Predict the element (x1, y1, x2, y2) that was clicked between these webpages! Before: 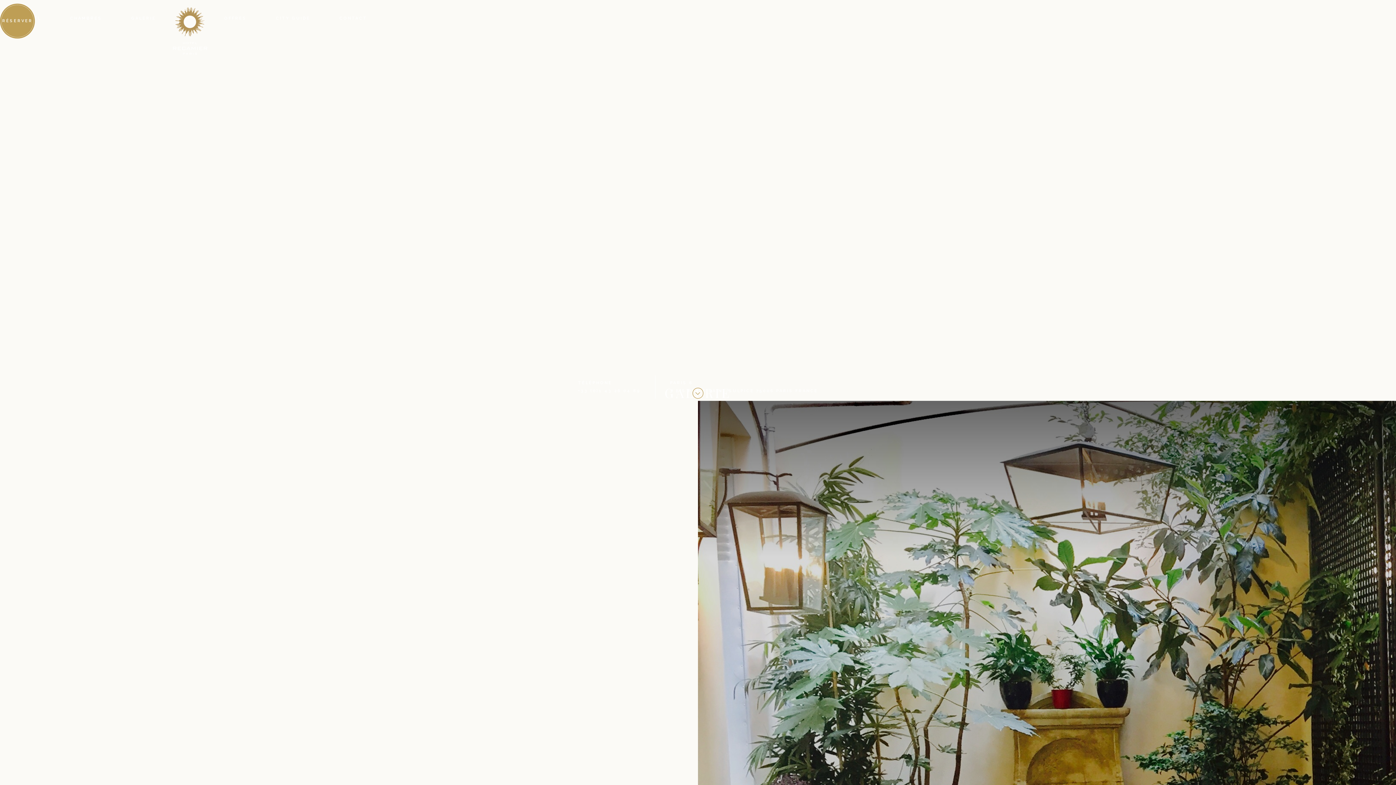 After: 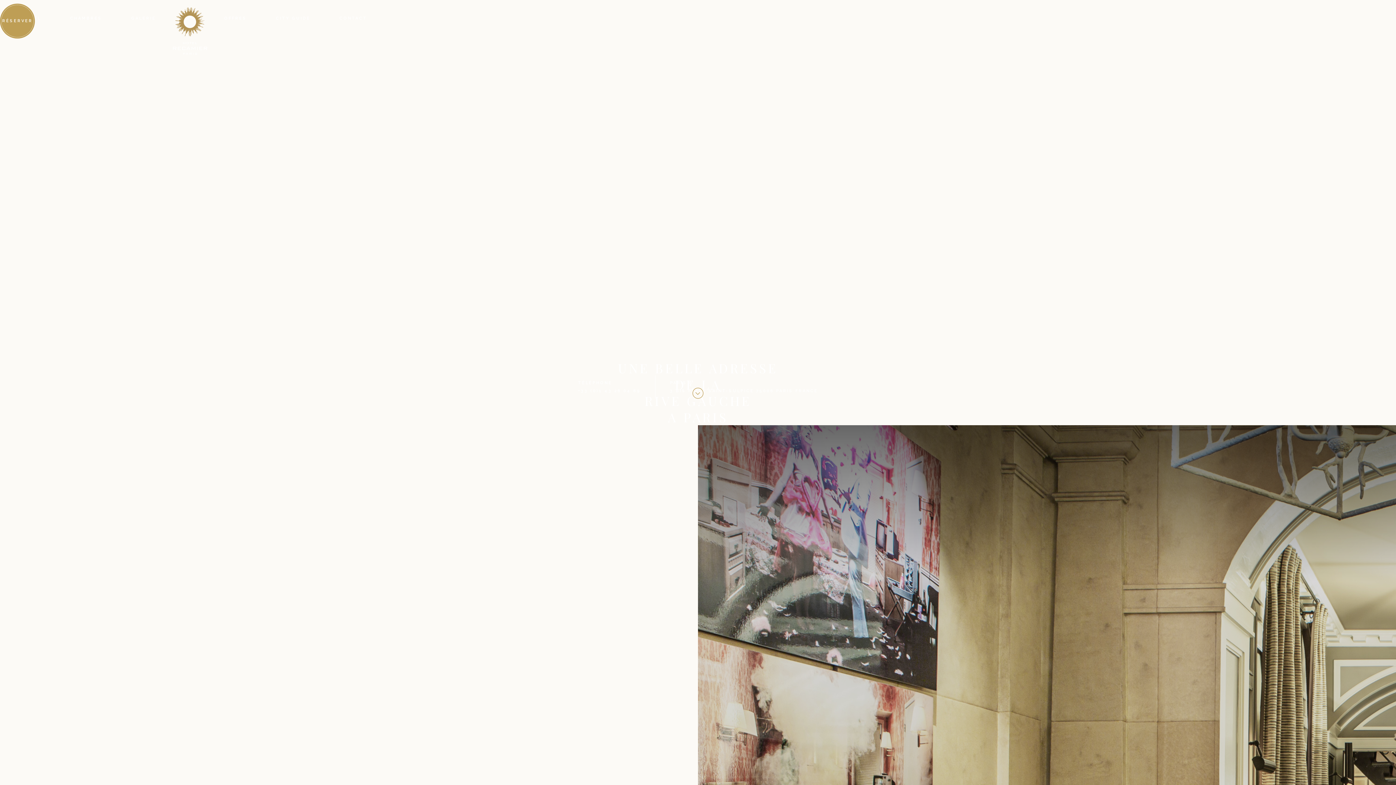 Action: bbox: (170, 3, 209, 58)